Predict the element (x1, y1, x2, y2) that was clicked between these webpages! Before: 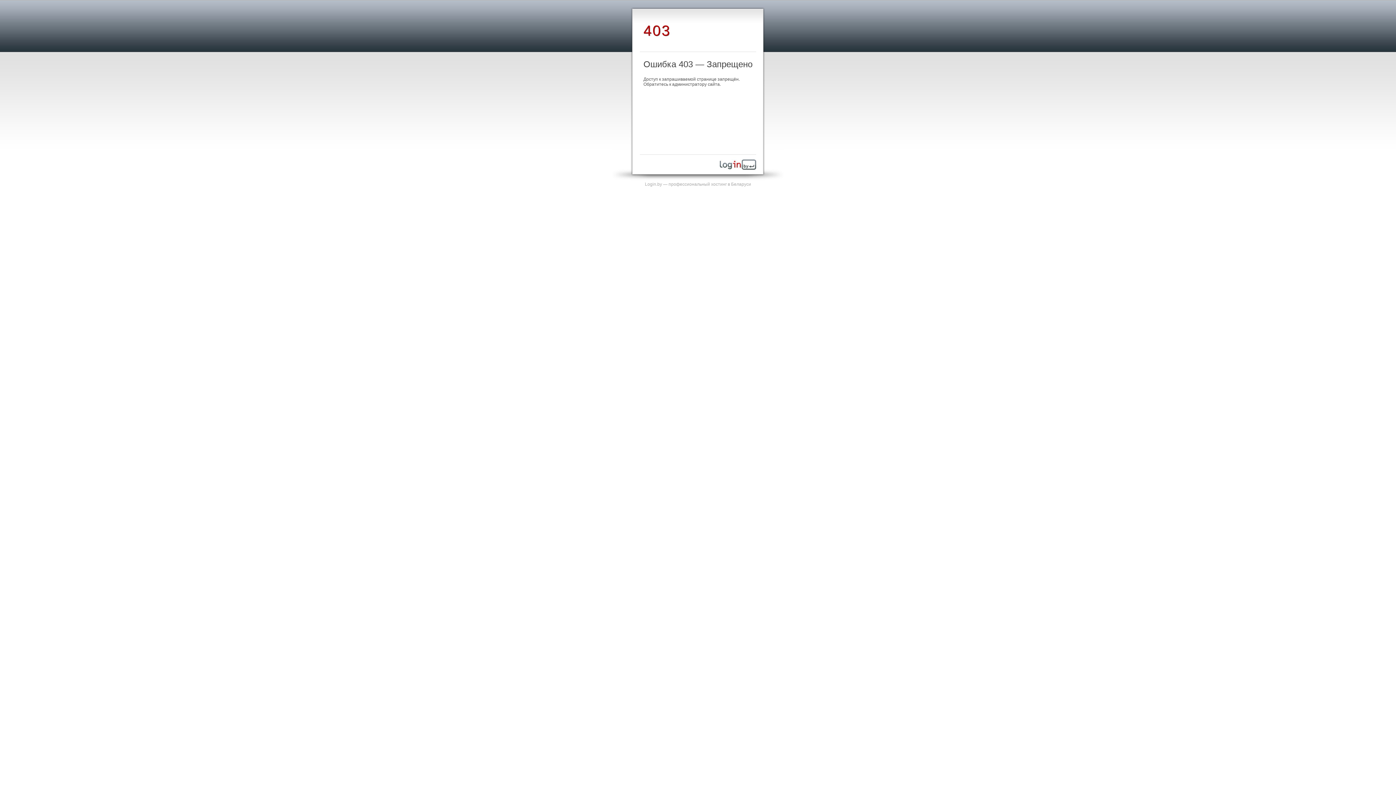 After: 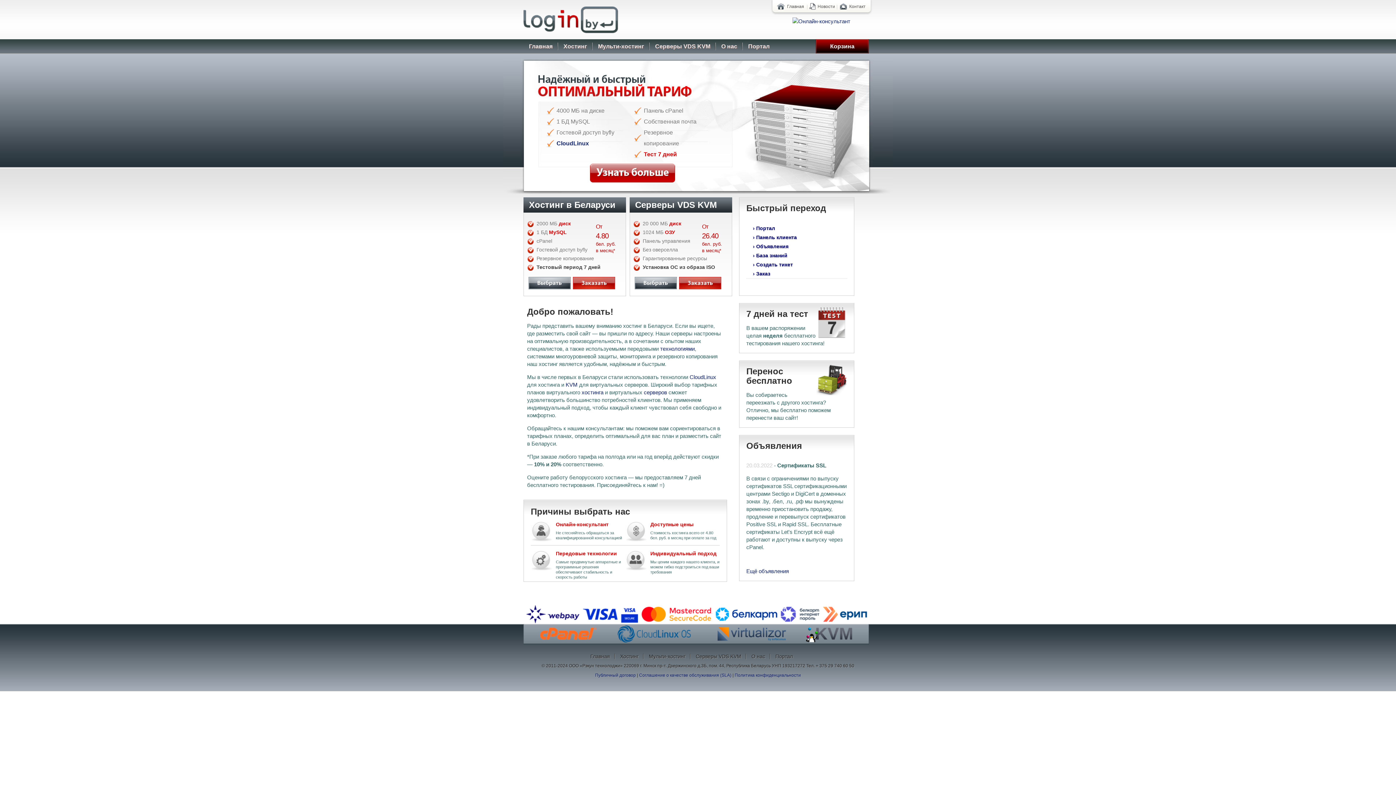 Action: bbox: (720, 165, 756, 170)